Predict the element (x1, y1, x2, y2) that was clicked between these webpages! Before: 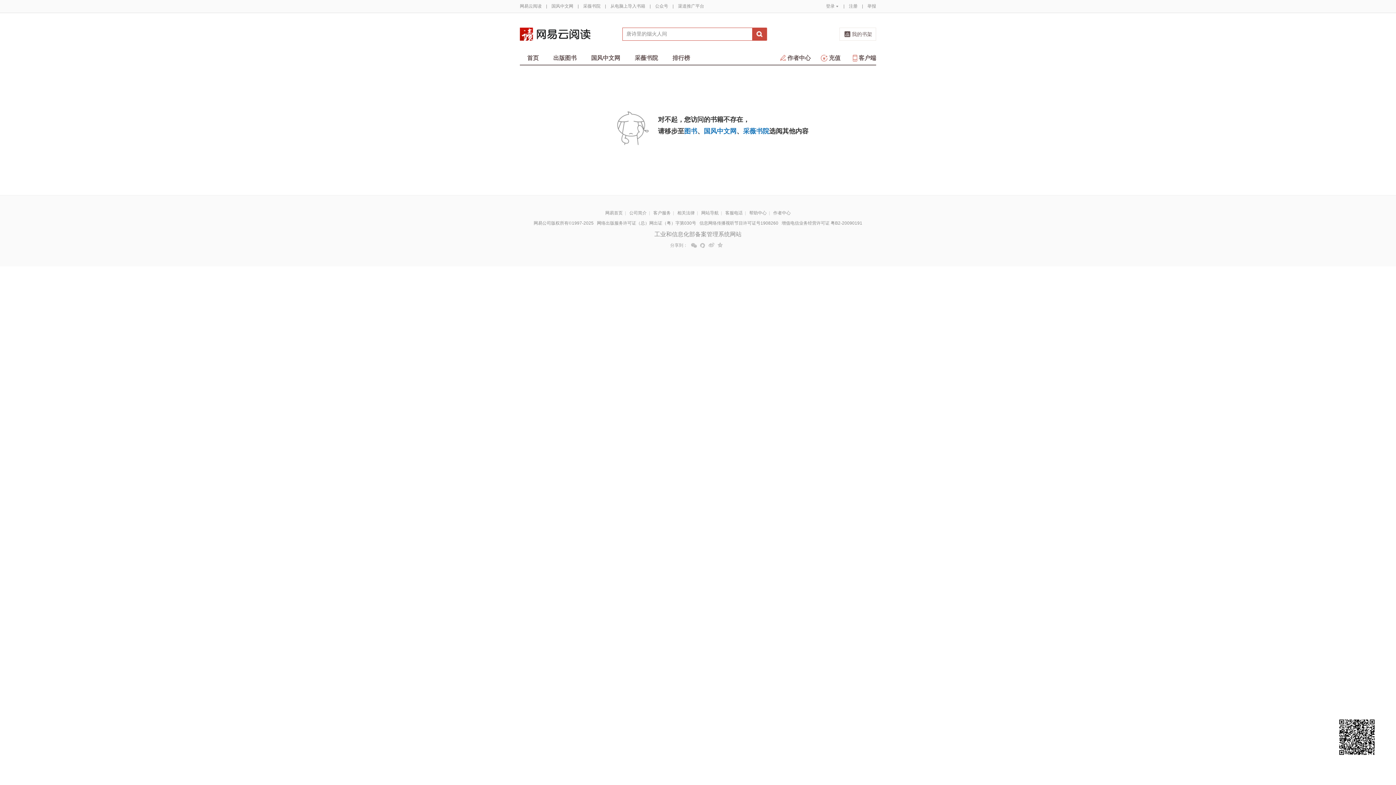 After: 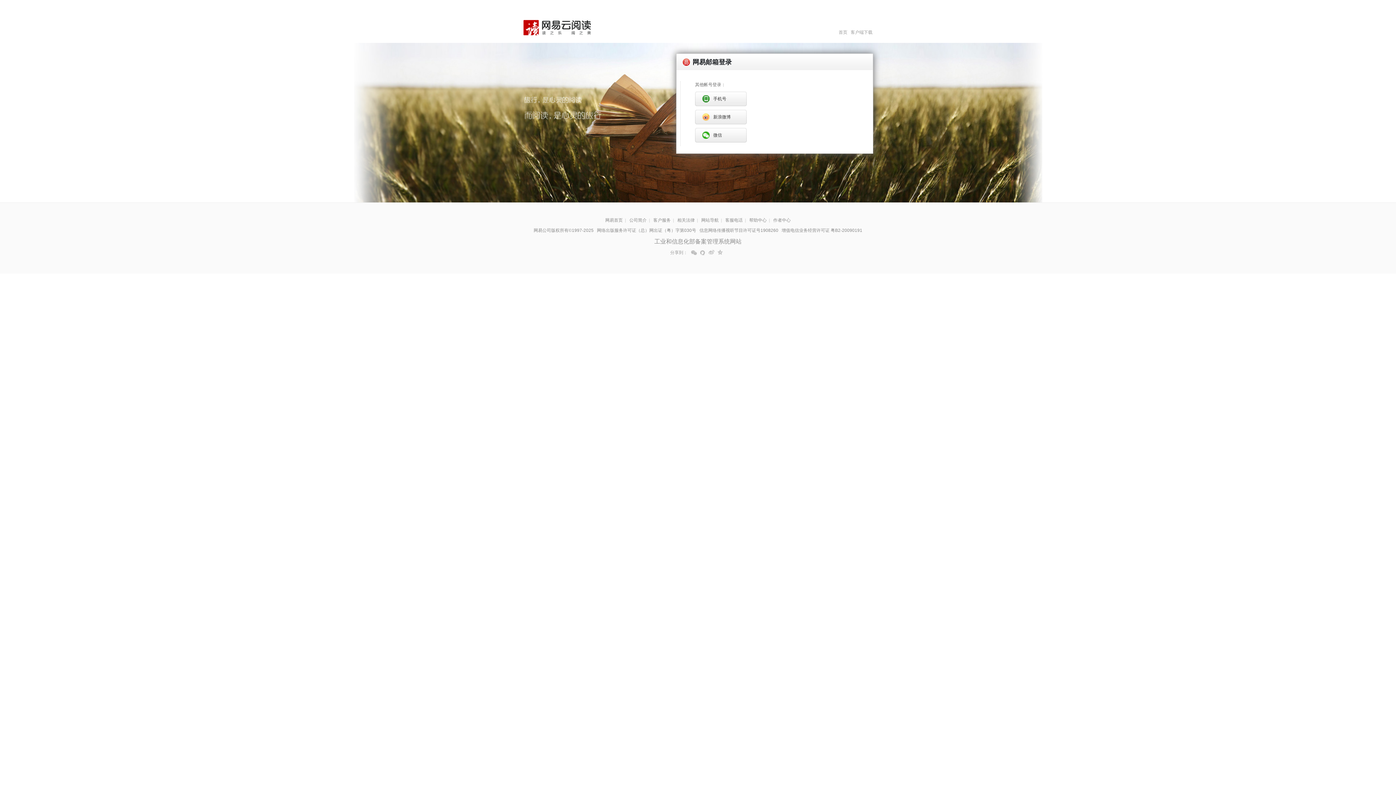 Action: label: 从电脑上导入书籍 bbox: (610, 0, 645, 12)